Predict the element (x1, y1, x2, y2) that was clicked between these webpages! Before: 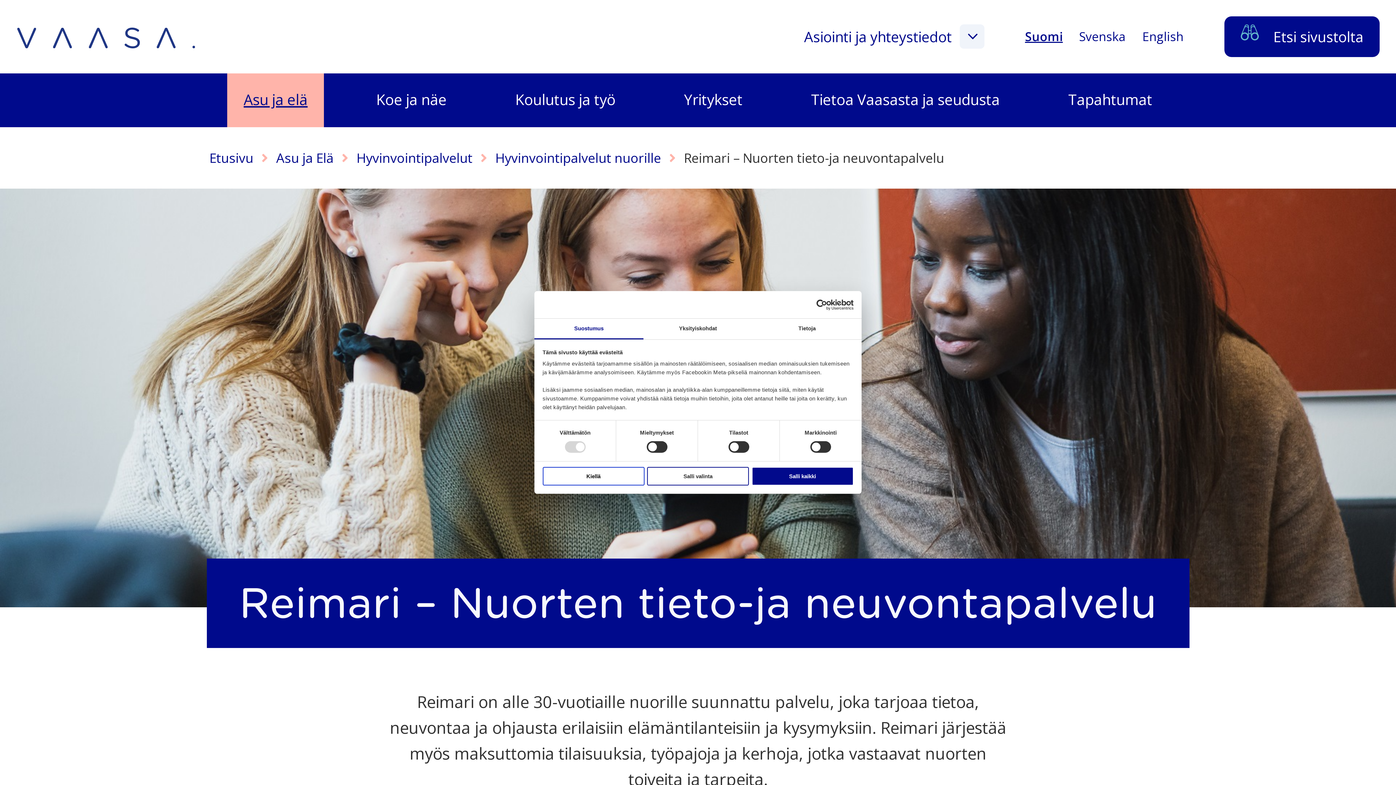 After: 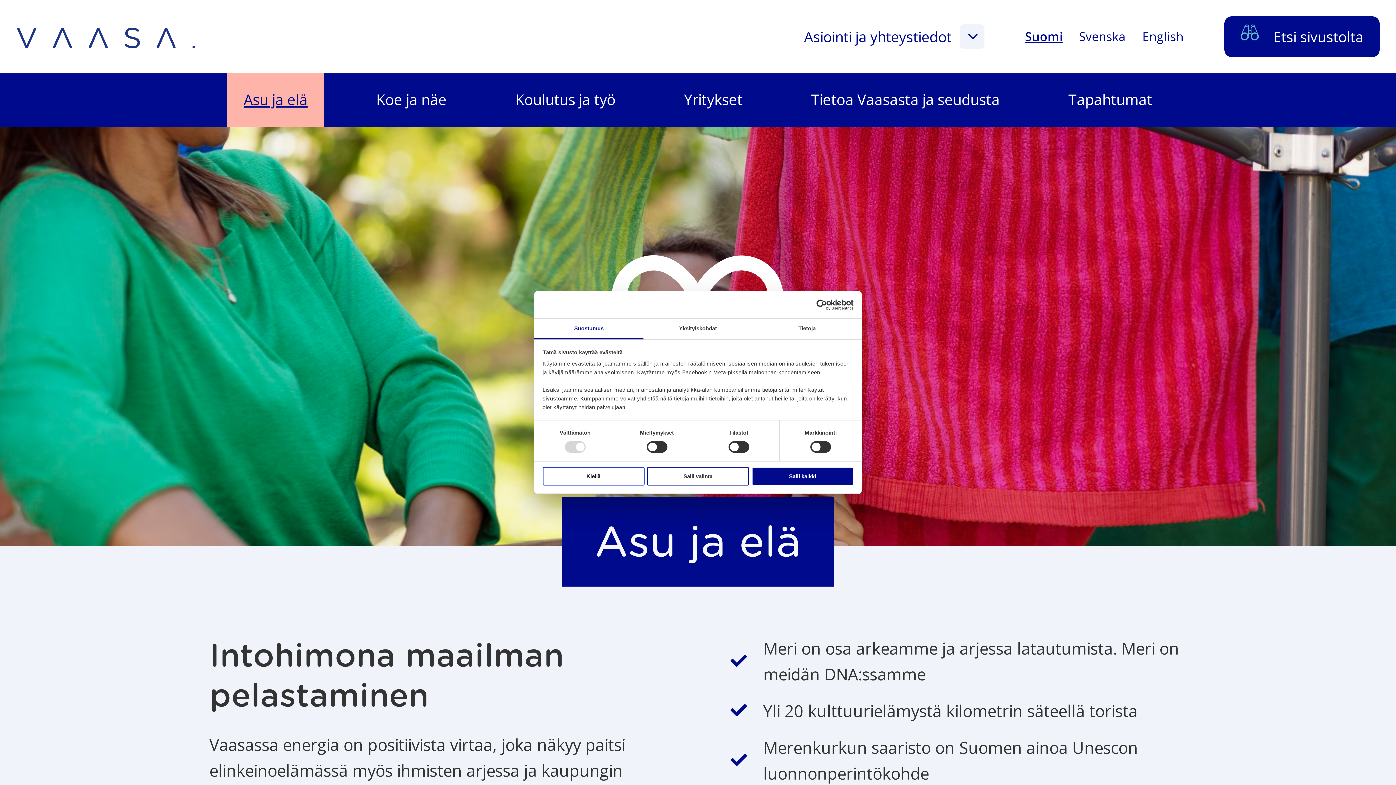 Action: label: Asu ja Elä bbox: (275, 151, 356, 165)